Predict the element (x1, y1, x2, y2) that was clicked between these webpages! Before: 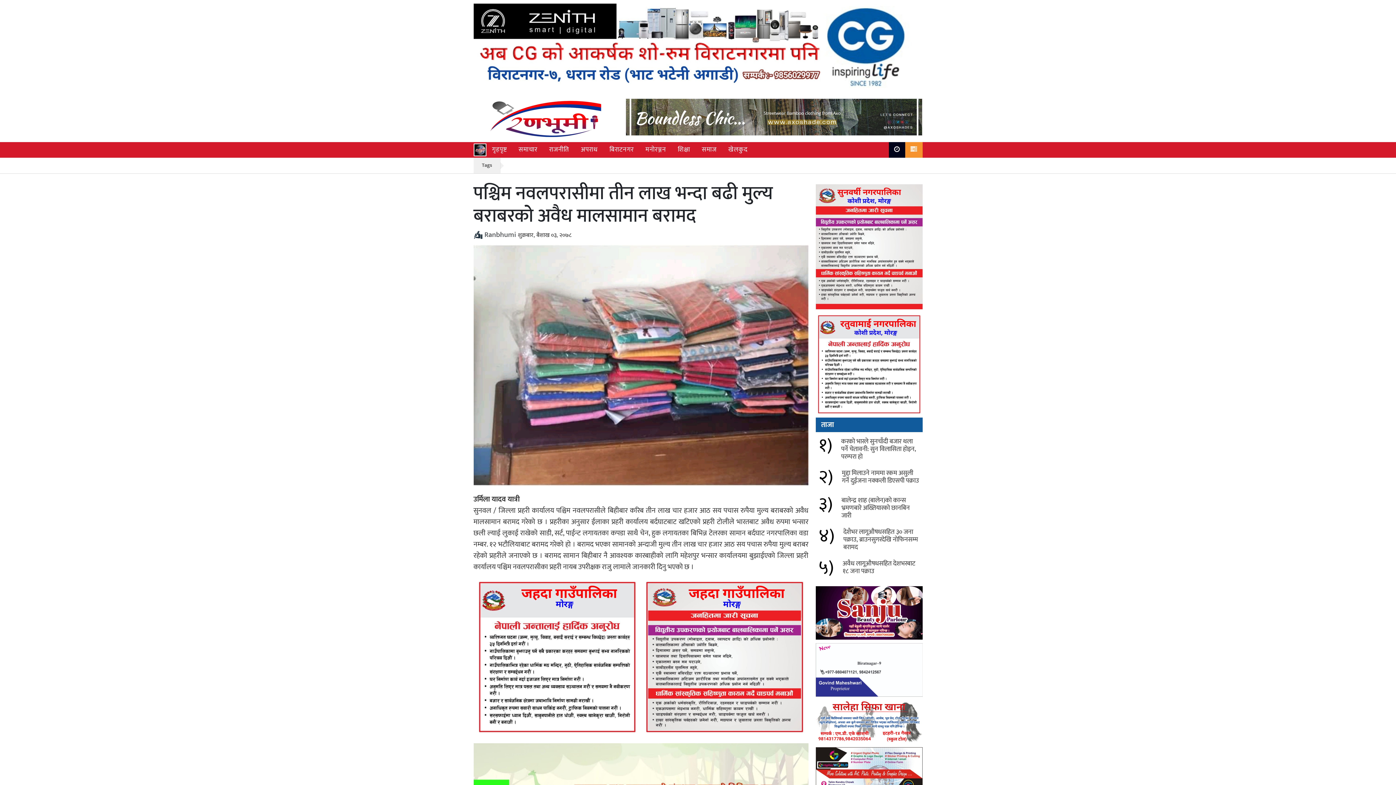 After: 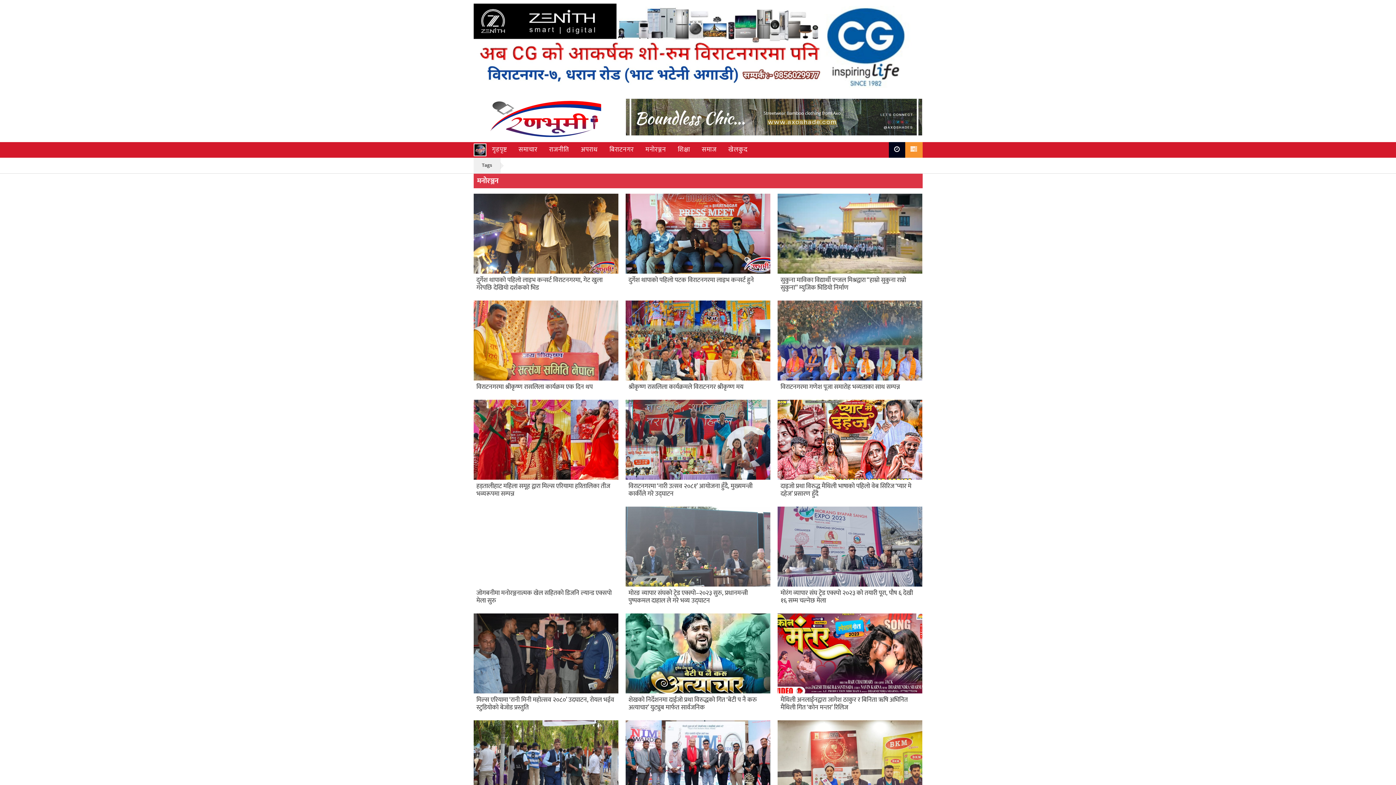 Action: label: मनोरञ्जन bbox: (642, 142, 669, 157)